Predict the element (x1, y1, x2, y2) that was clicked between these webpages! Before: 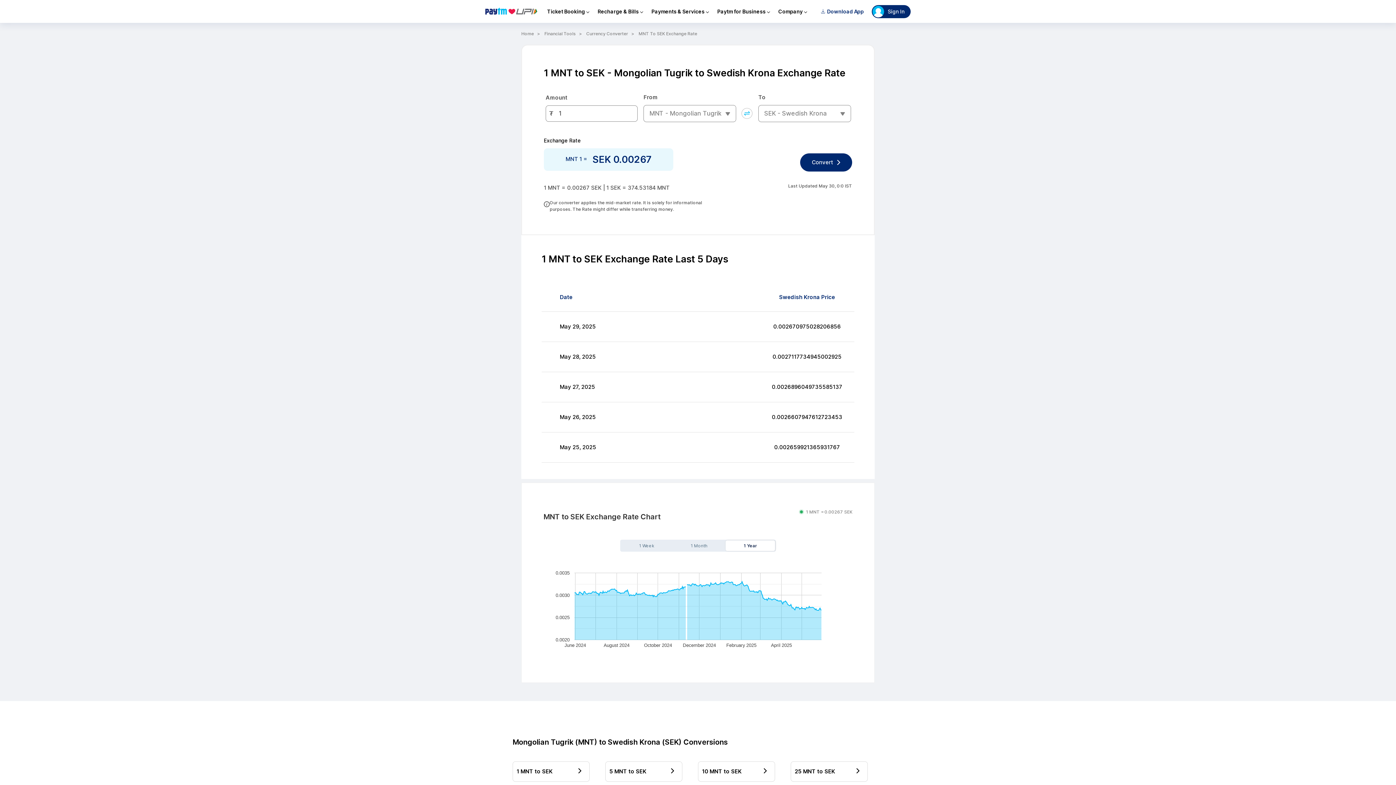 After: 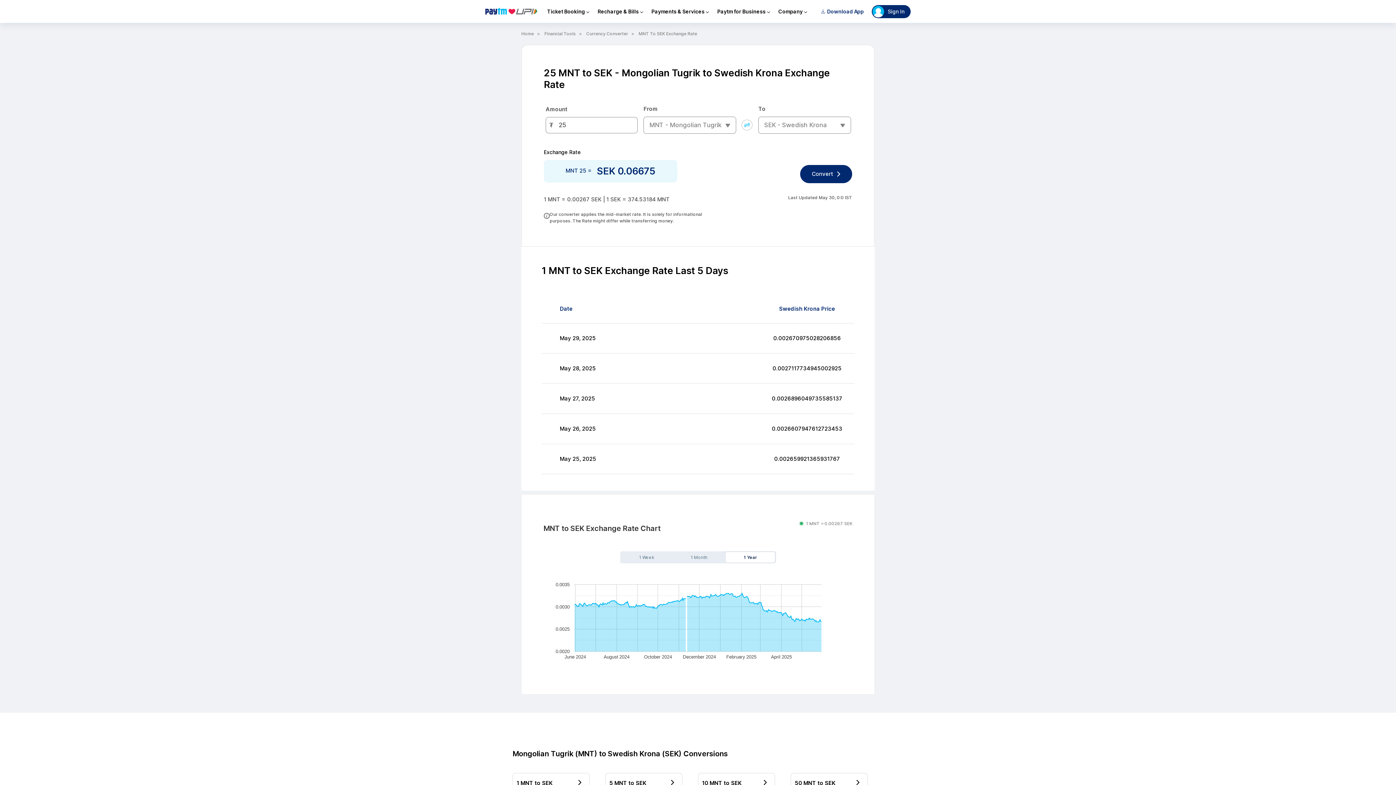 Action: label: 25 MNT to SEK bbox: (790, 652, 868, 672)